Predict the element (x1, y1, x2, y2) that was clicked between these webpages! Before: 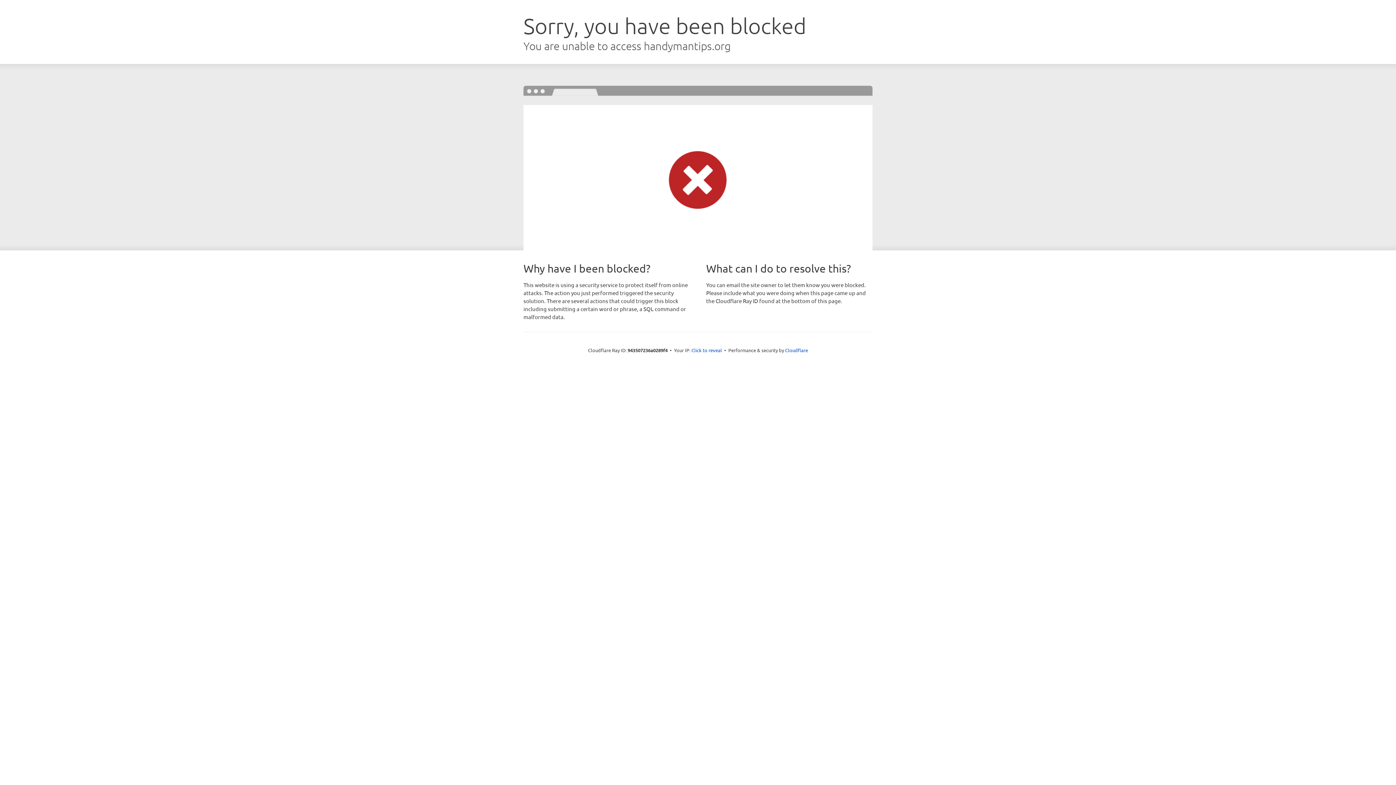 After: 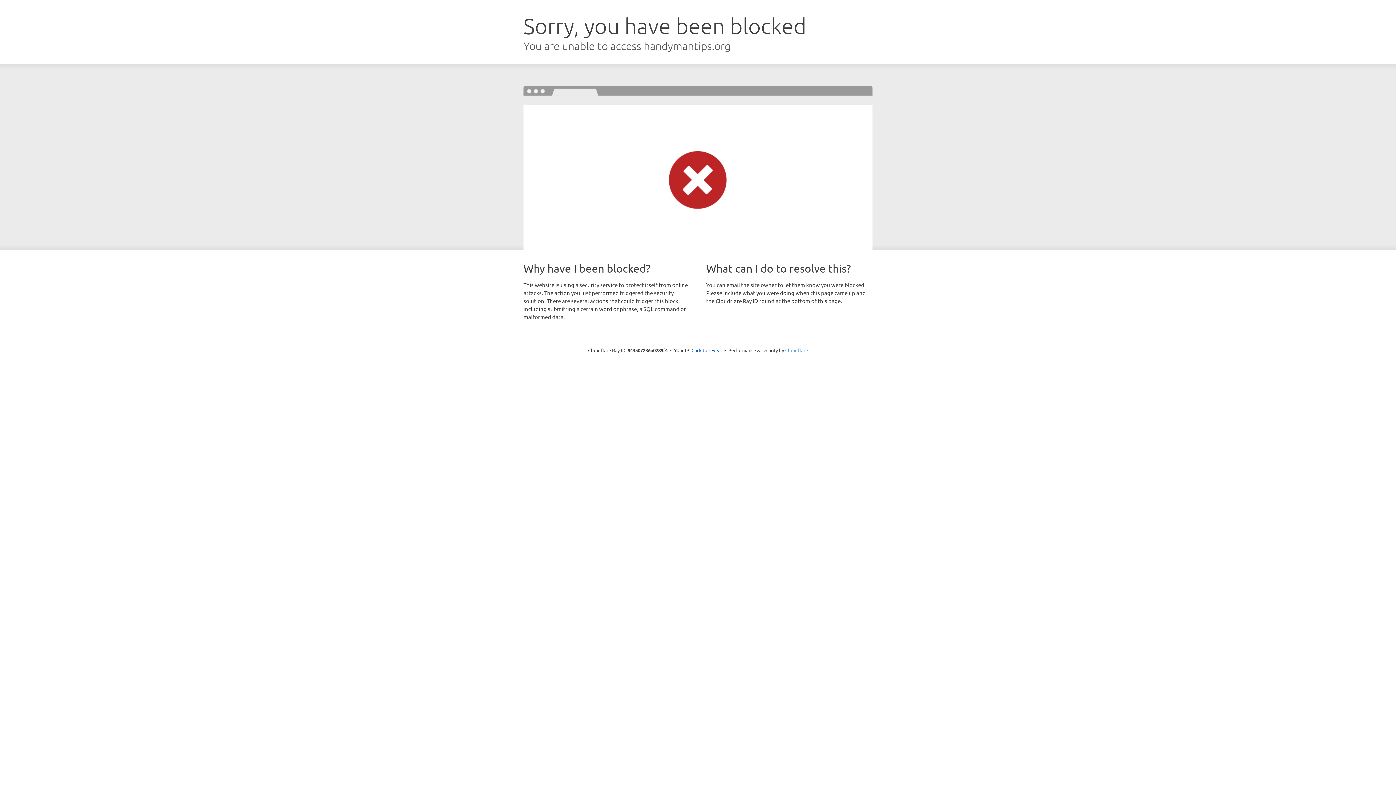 Action: label: Cloudflare bbox: (785, 347, 808, 353)